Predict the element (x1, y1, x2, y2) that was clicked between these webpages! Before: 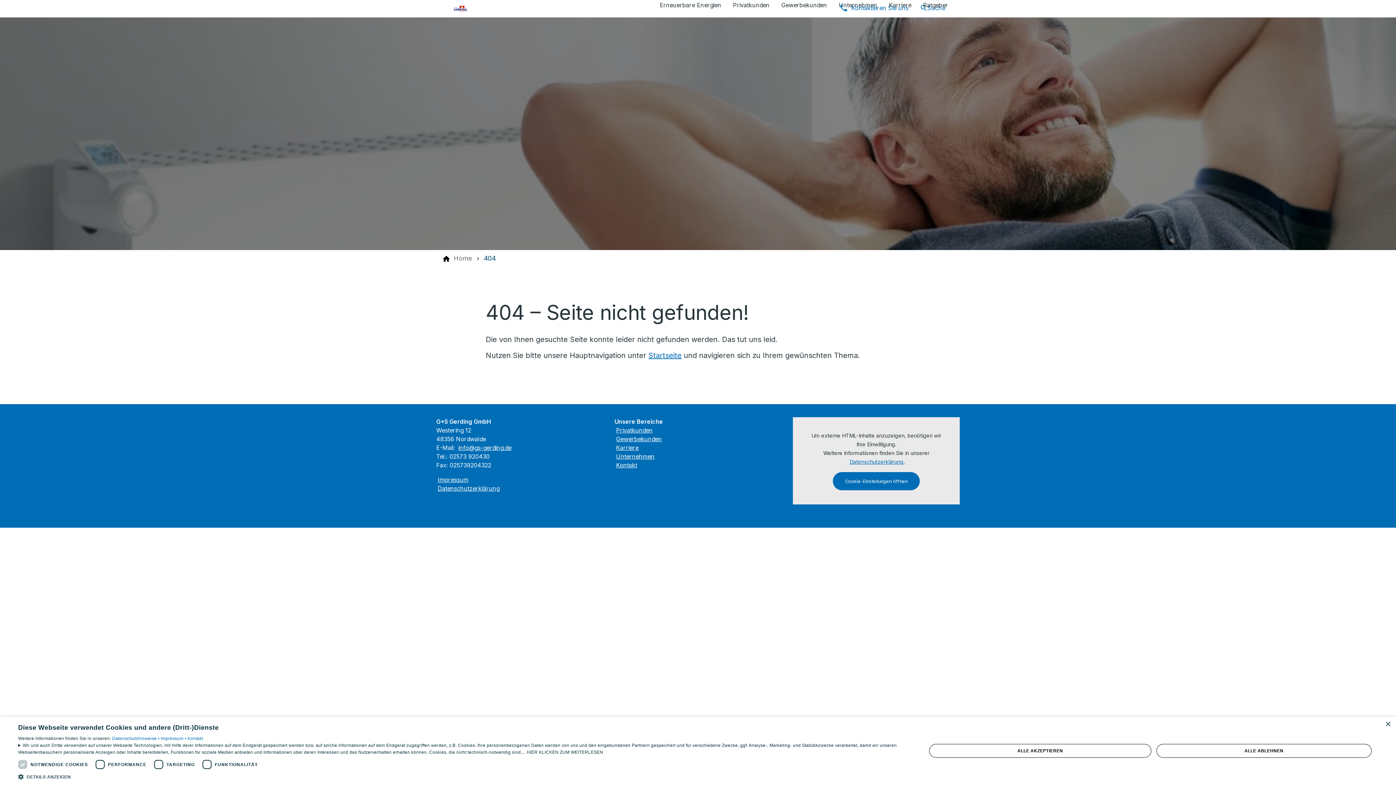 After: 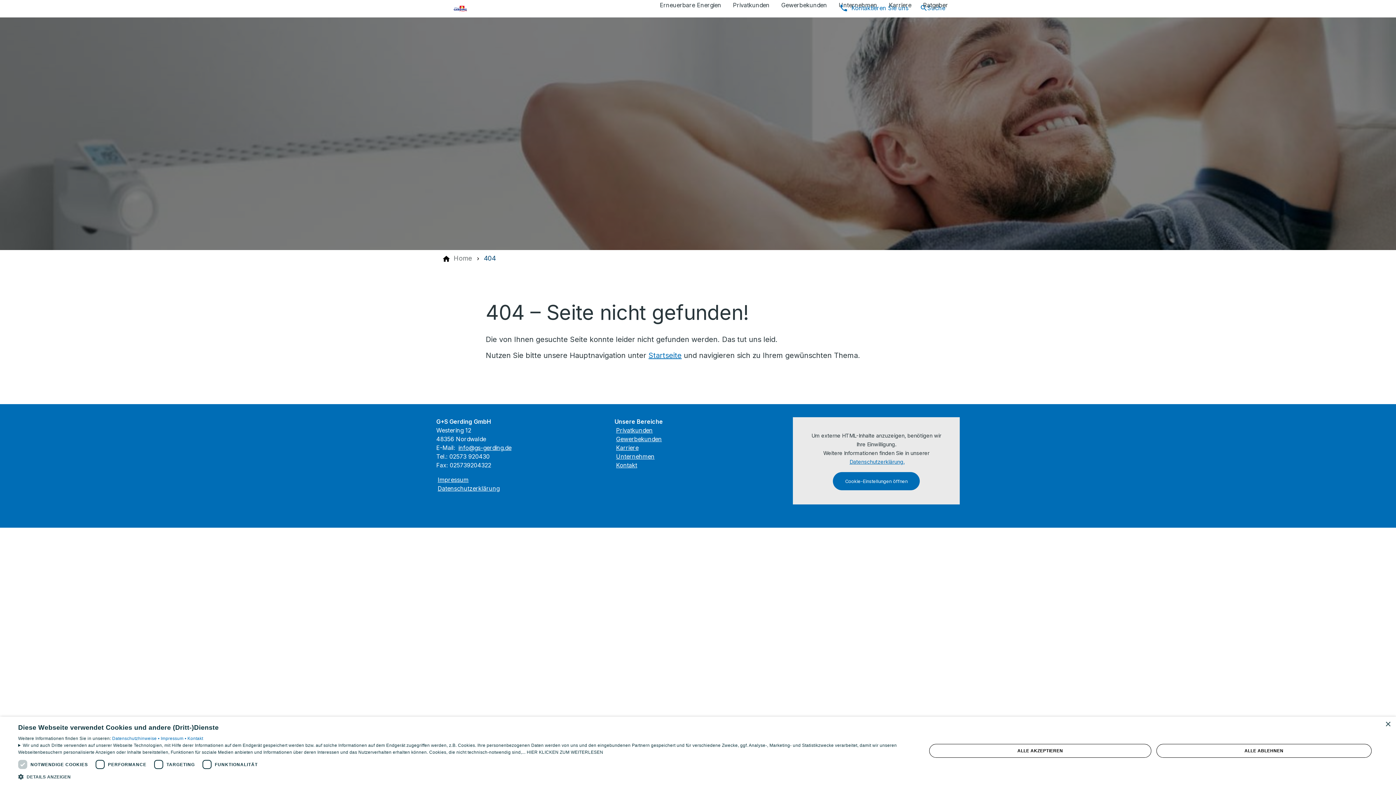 Action: label: Cookie-Einstellungen öffnen bbox: (833, 472, 920, 490)